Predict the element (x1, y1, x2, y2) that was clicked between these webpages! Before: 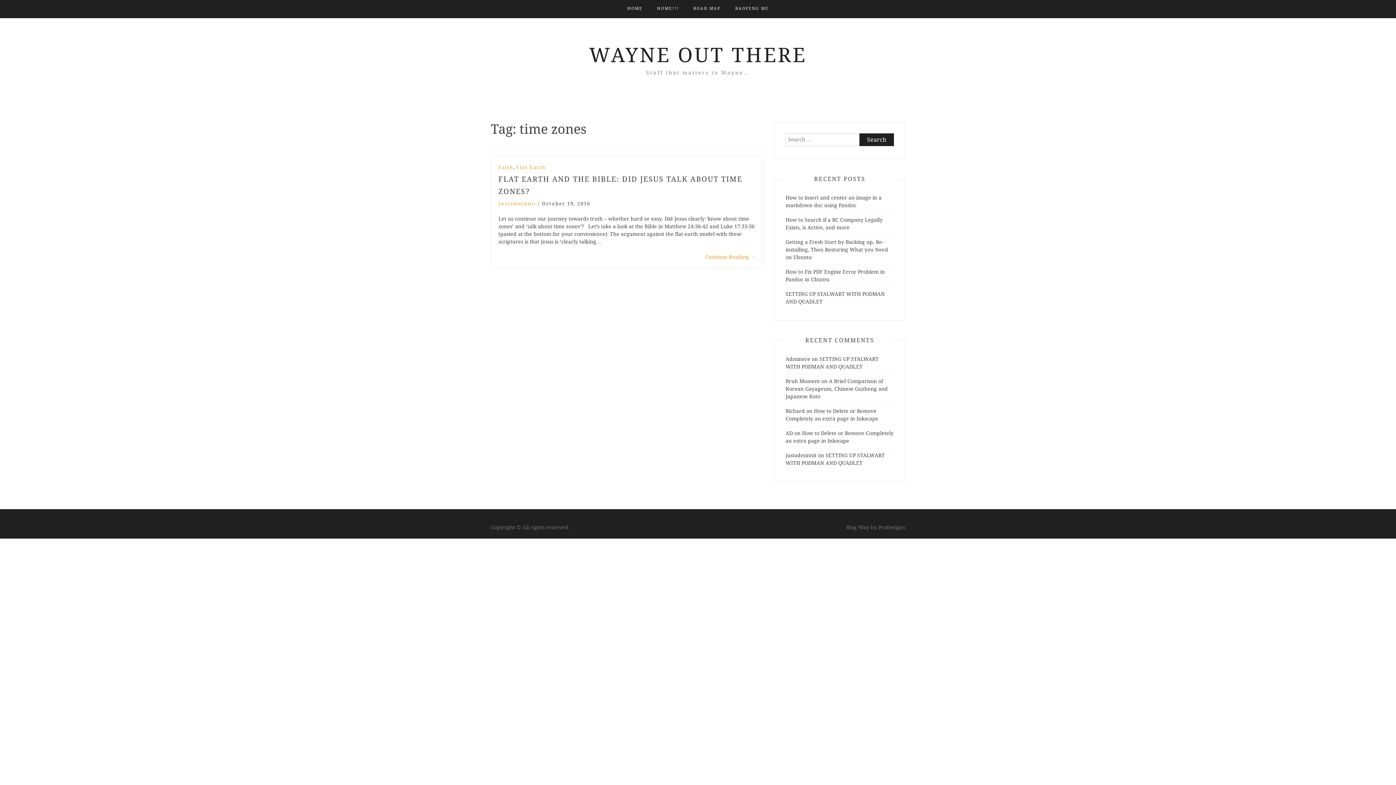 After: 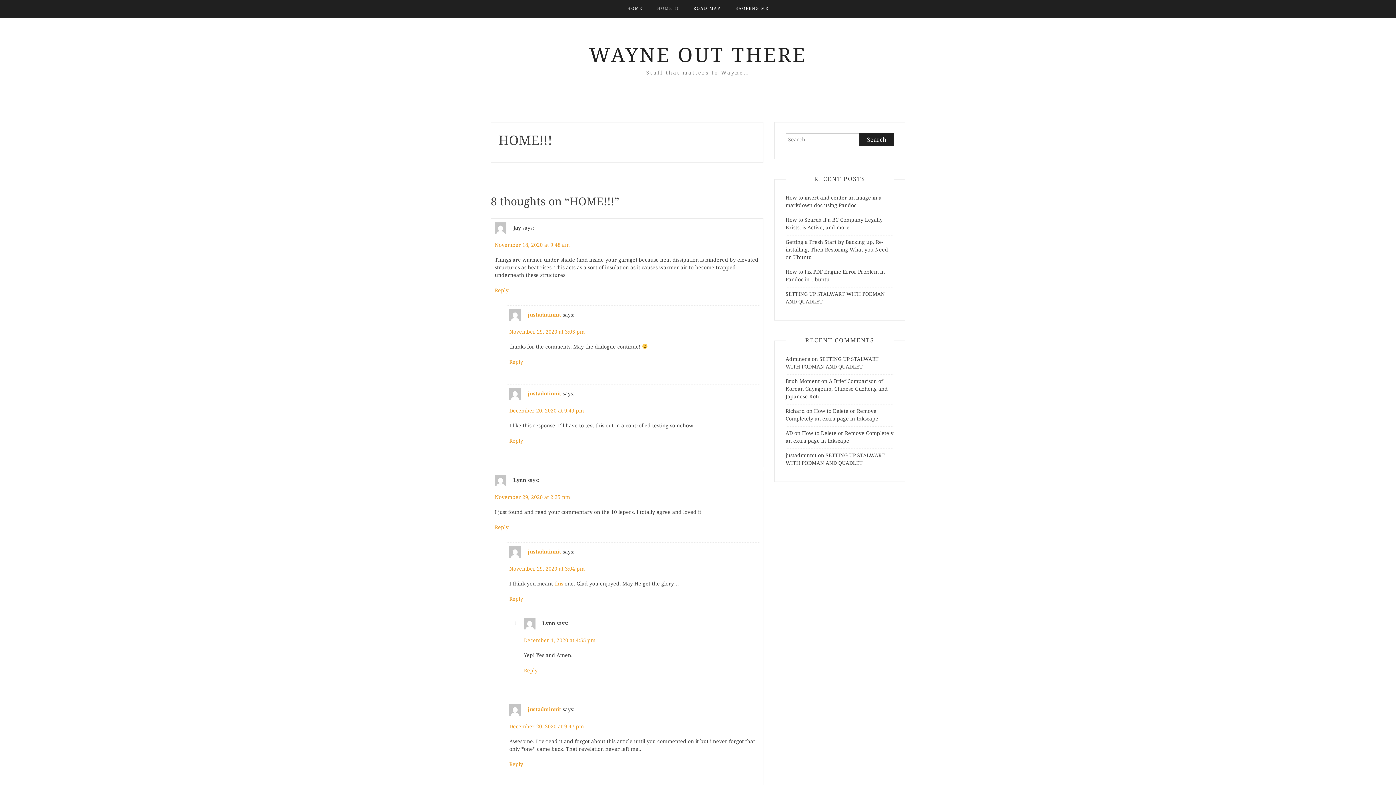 Action: label: HOME!!! bbox: (657, 0, 679, 17)